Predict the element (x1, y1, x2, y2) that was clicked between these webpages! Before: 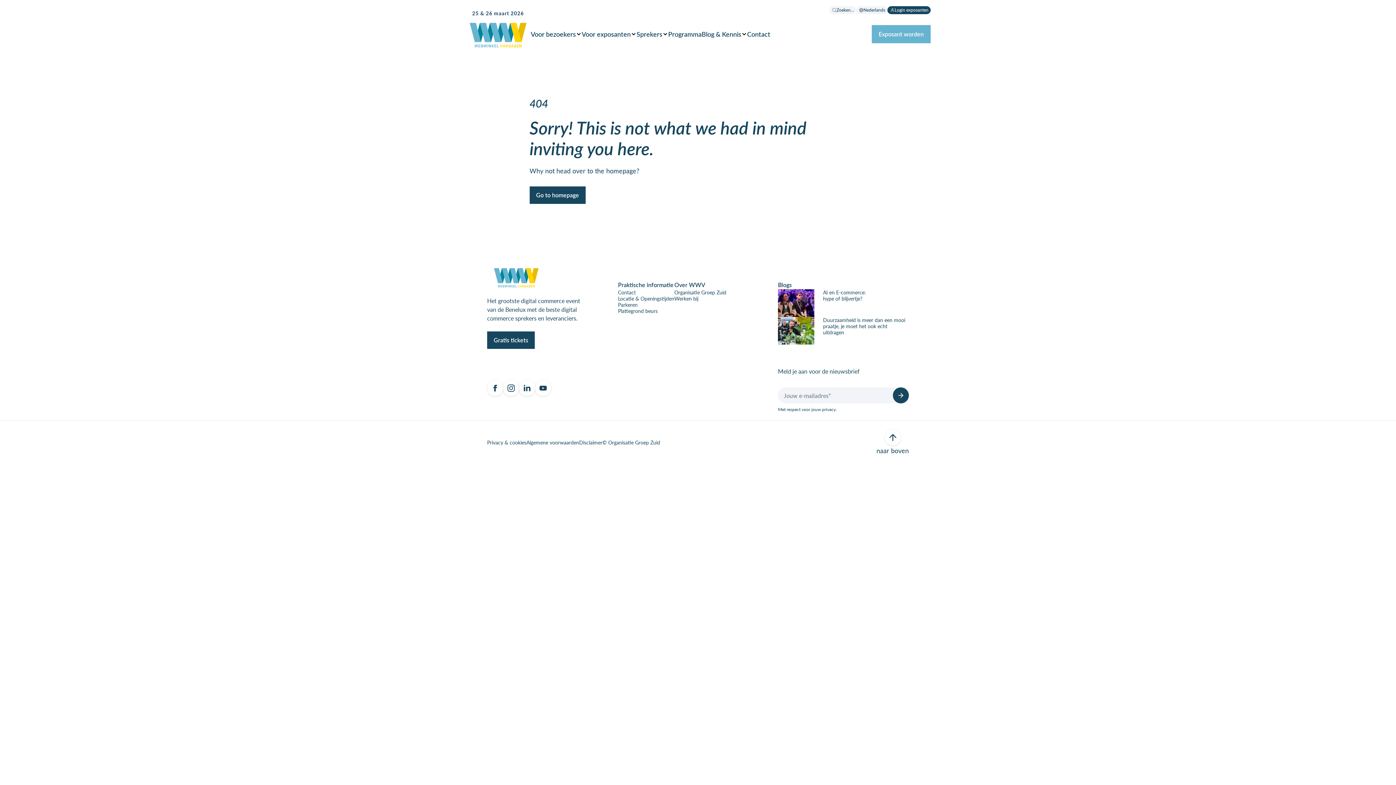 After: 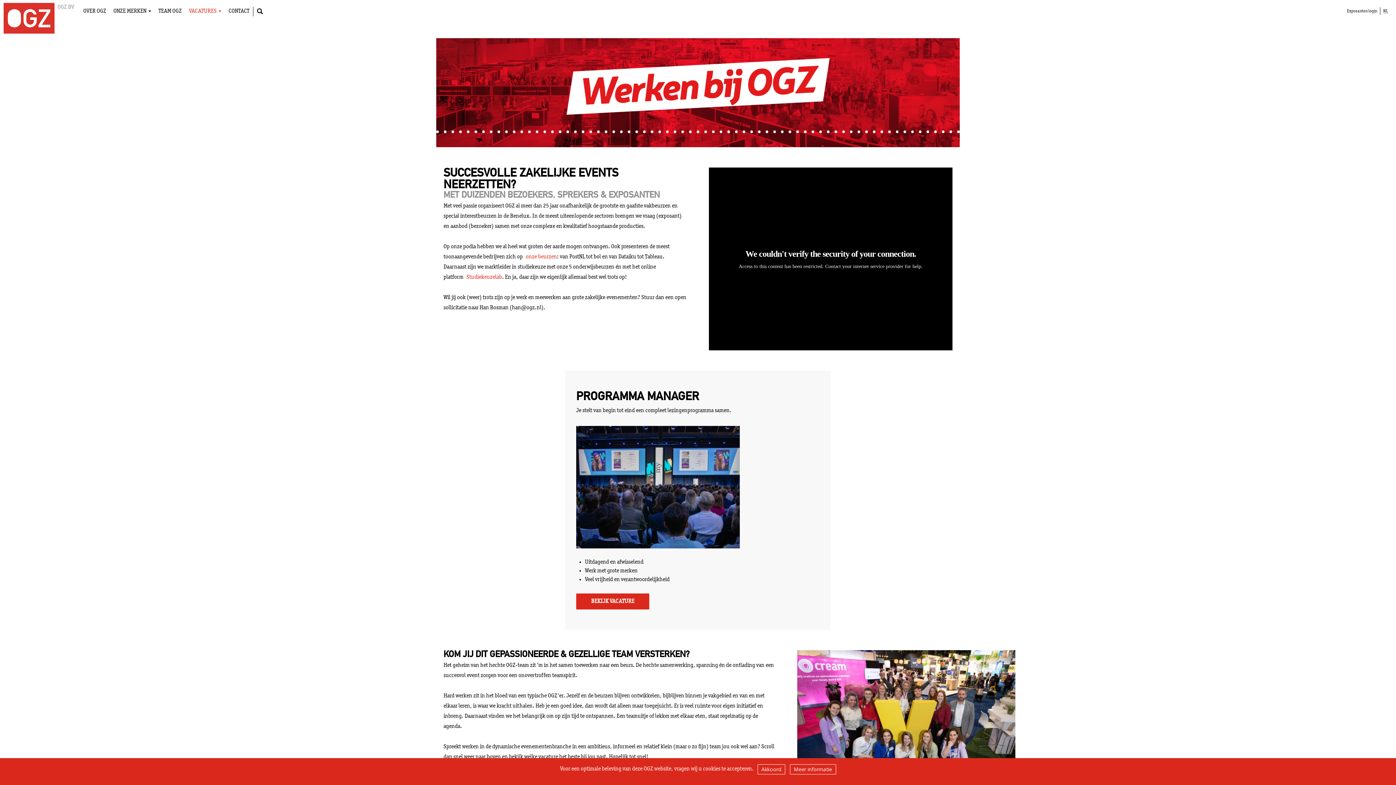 Action: label: Werken bij bbox: (674, 295, 726, 301)